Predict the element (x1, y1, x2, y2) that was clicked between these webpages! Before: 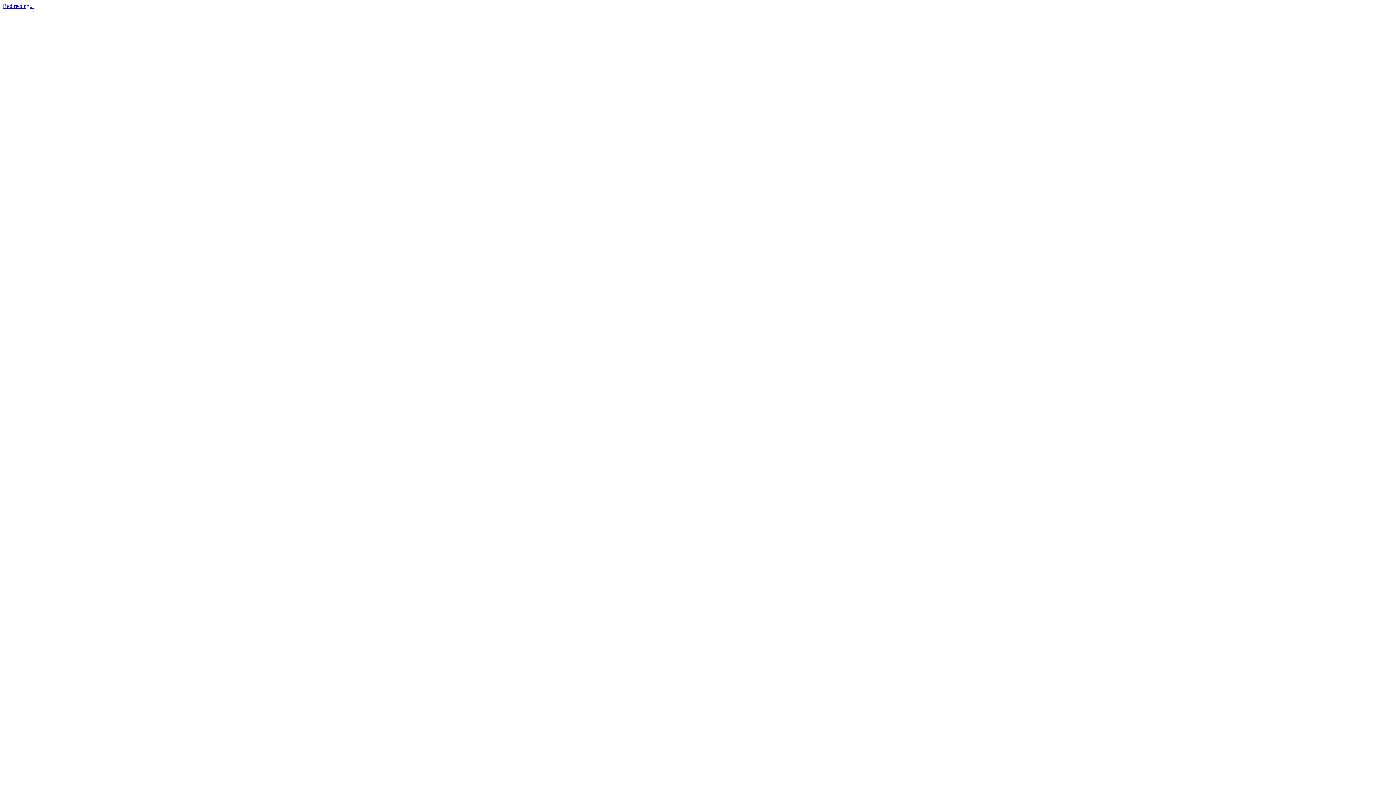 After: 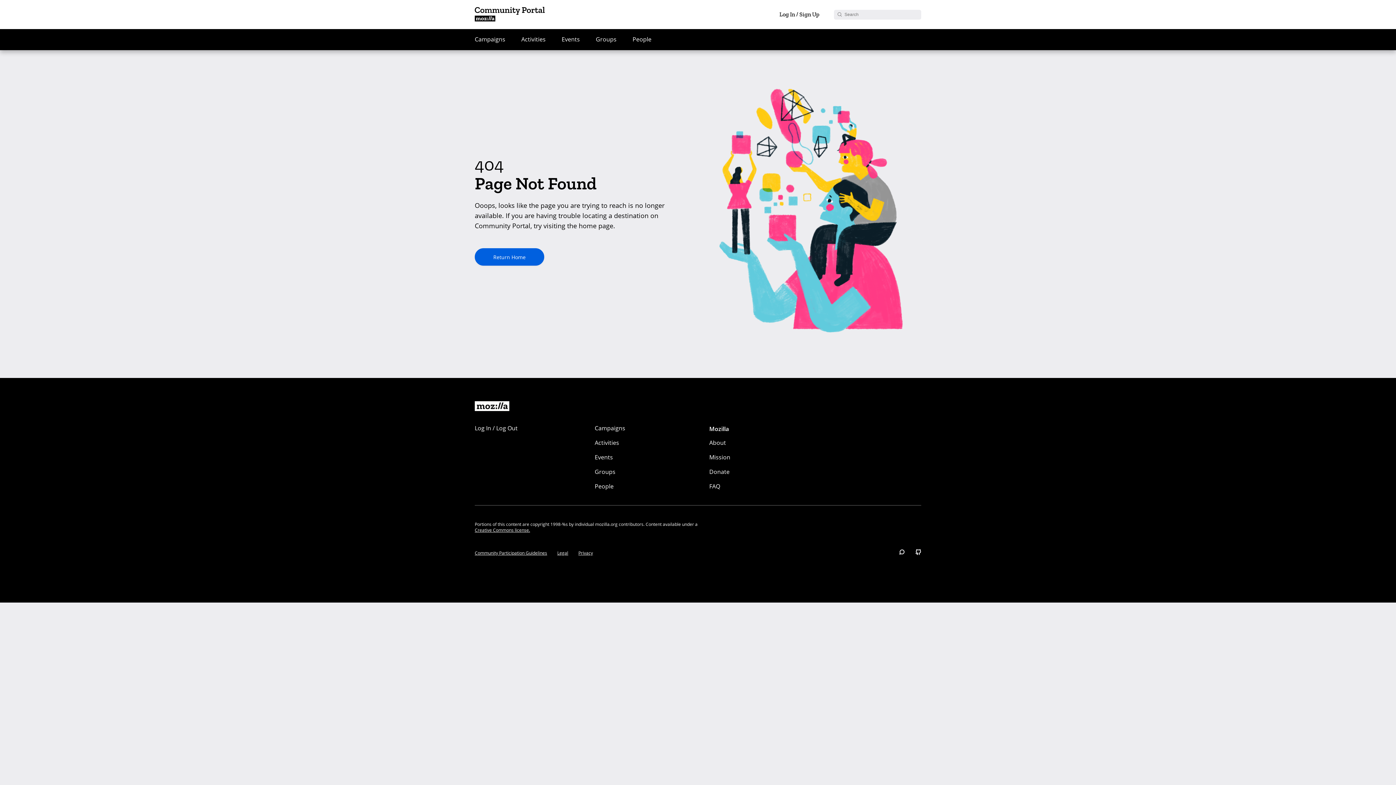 Action: label: Redirecting... bbox: (2, 2, 33, 9)